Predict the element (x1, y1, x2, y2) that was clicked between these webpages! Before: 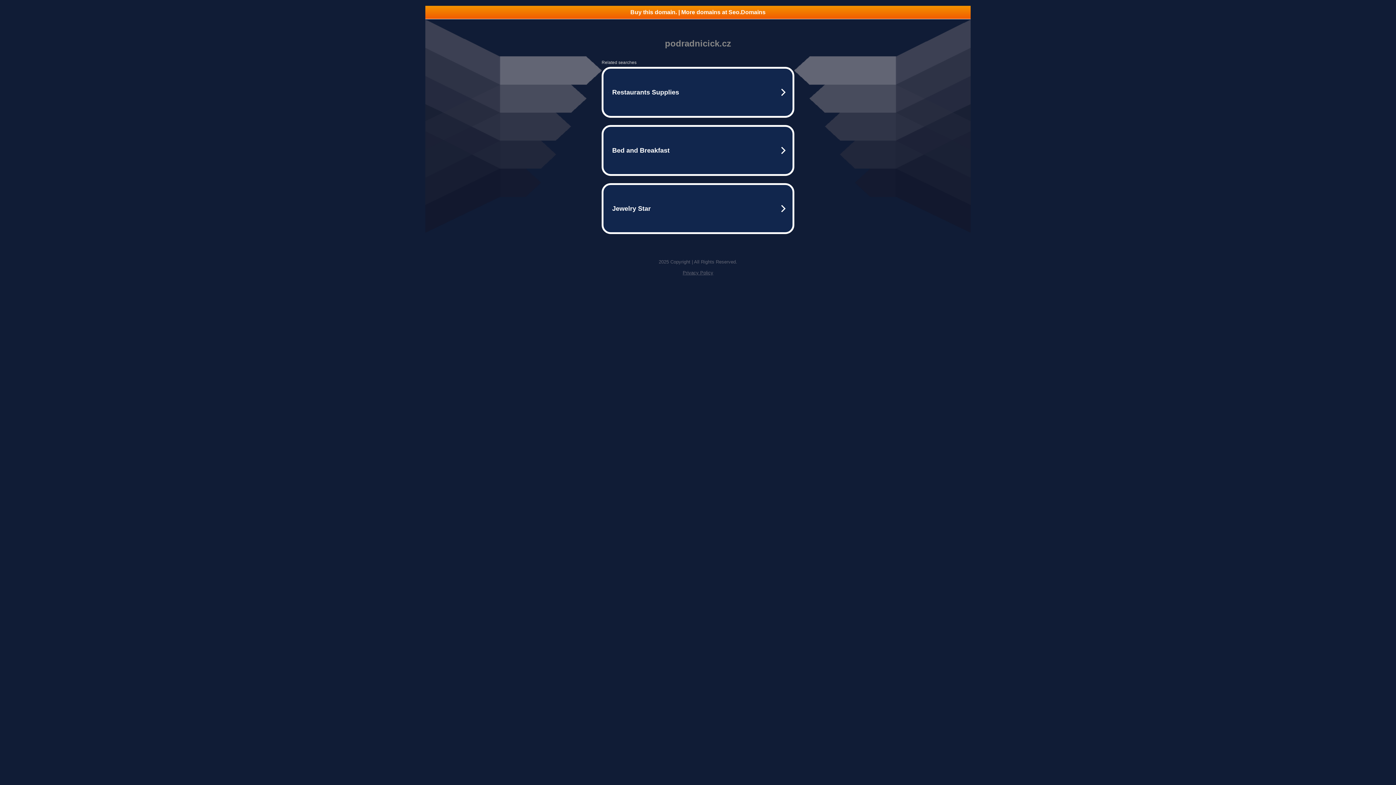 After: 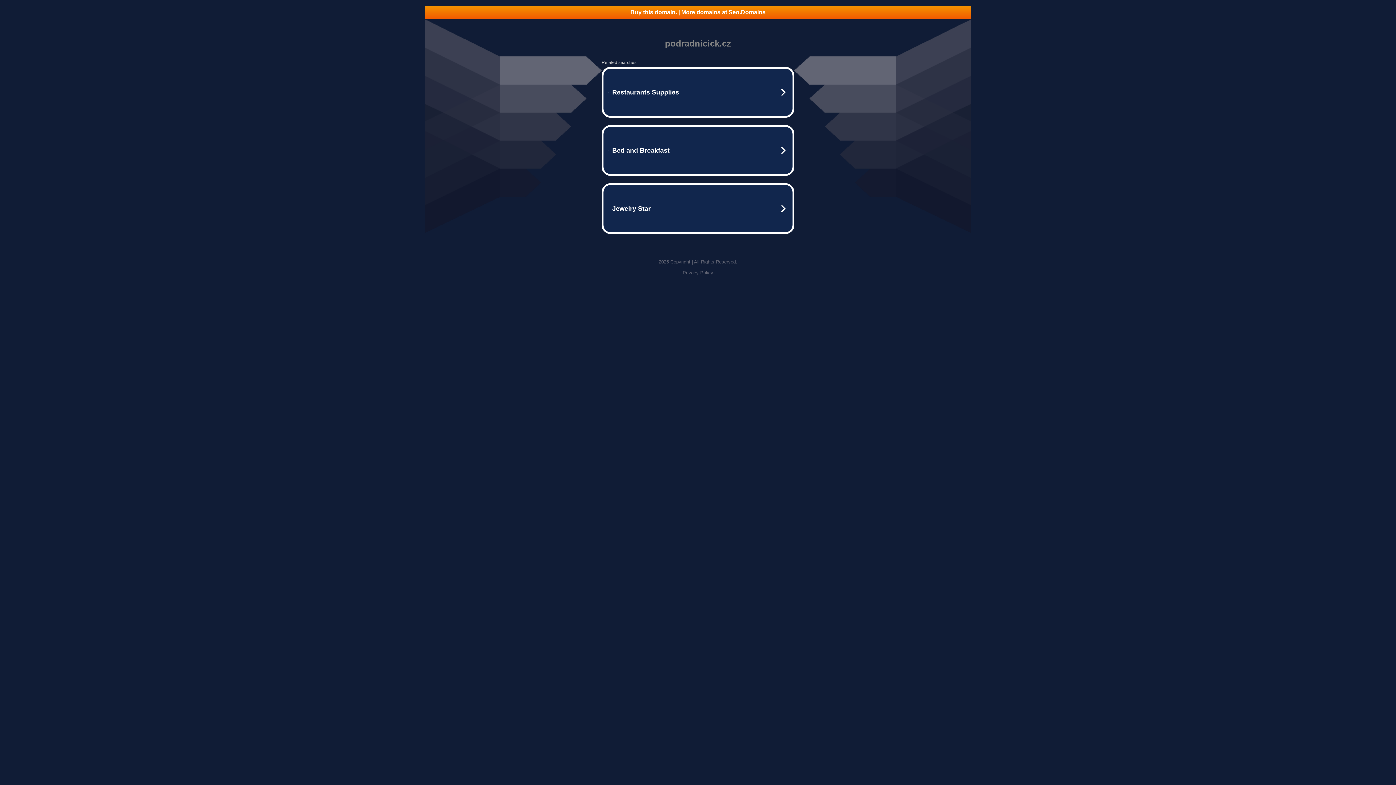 Action: bbox: (425, 5, 970, 18) label: Buy this domain. | More domains at Seo.Domains